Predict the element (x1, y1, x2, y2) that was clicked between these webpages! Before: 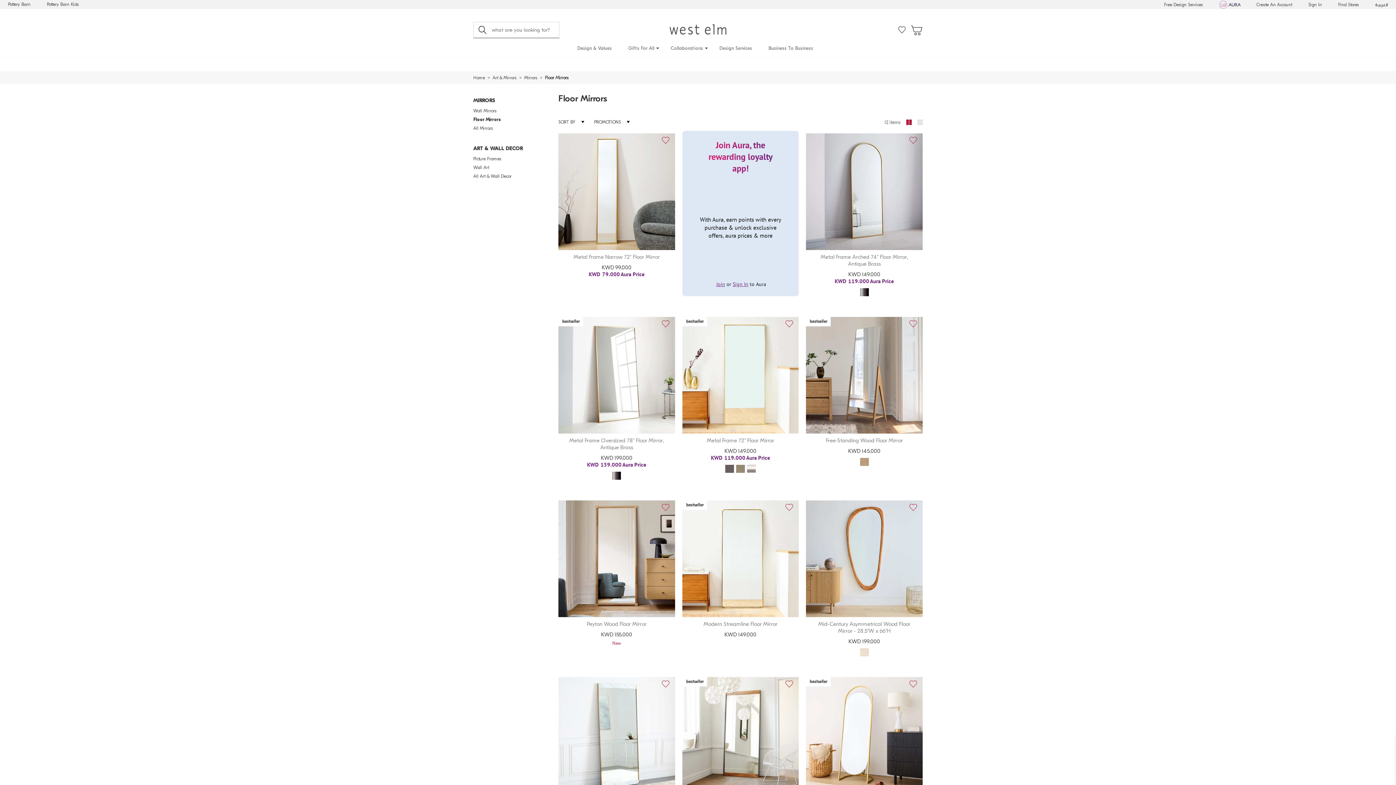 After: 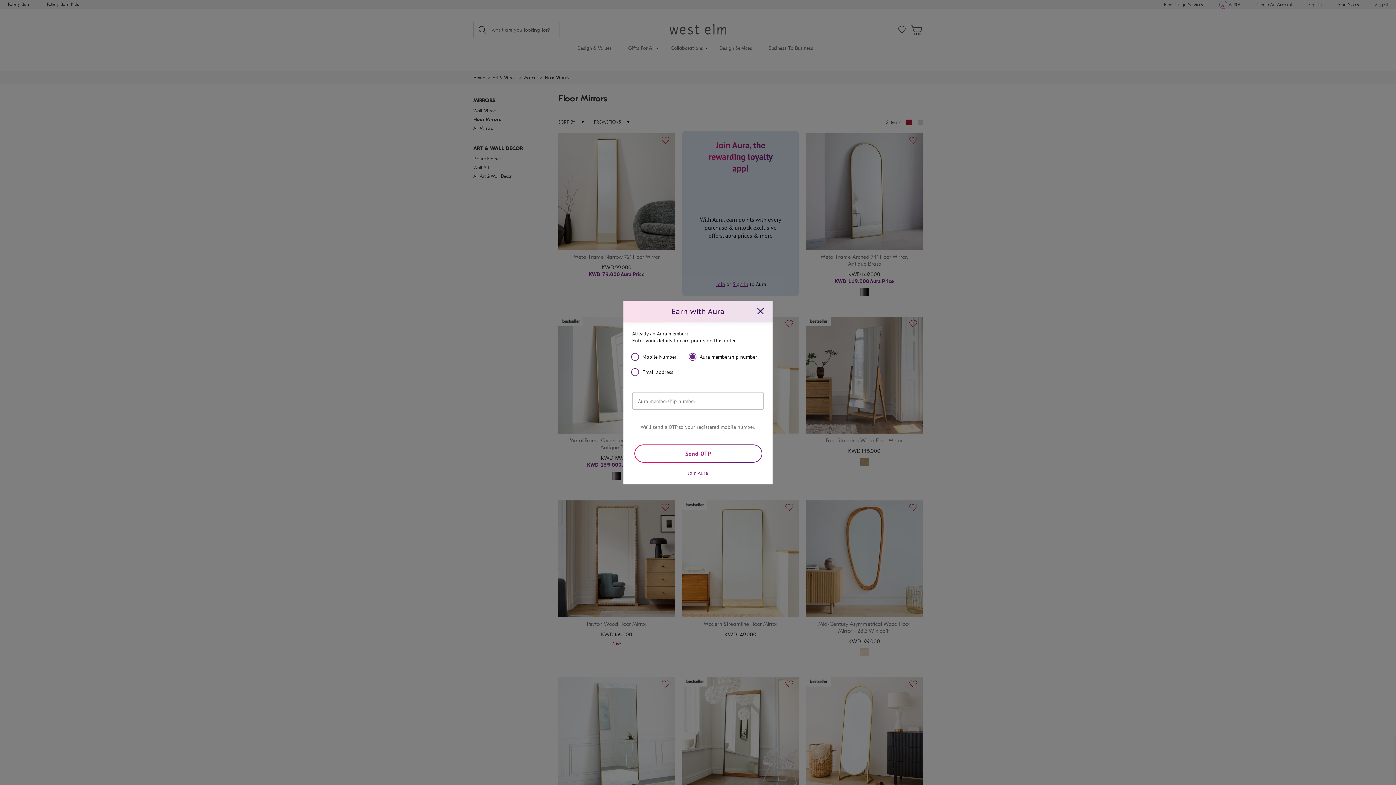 Action: bbox: (732, 280, 748, 287) label: Sign In